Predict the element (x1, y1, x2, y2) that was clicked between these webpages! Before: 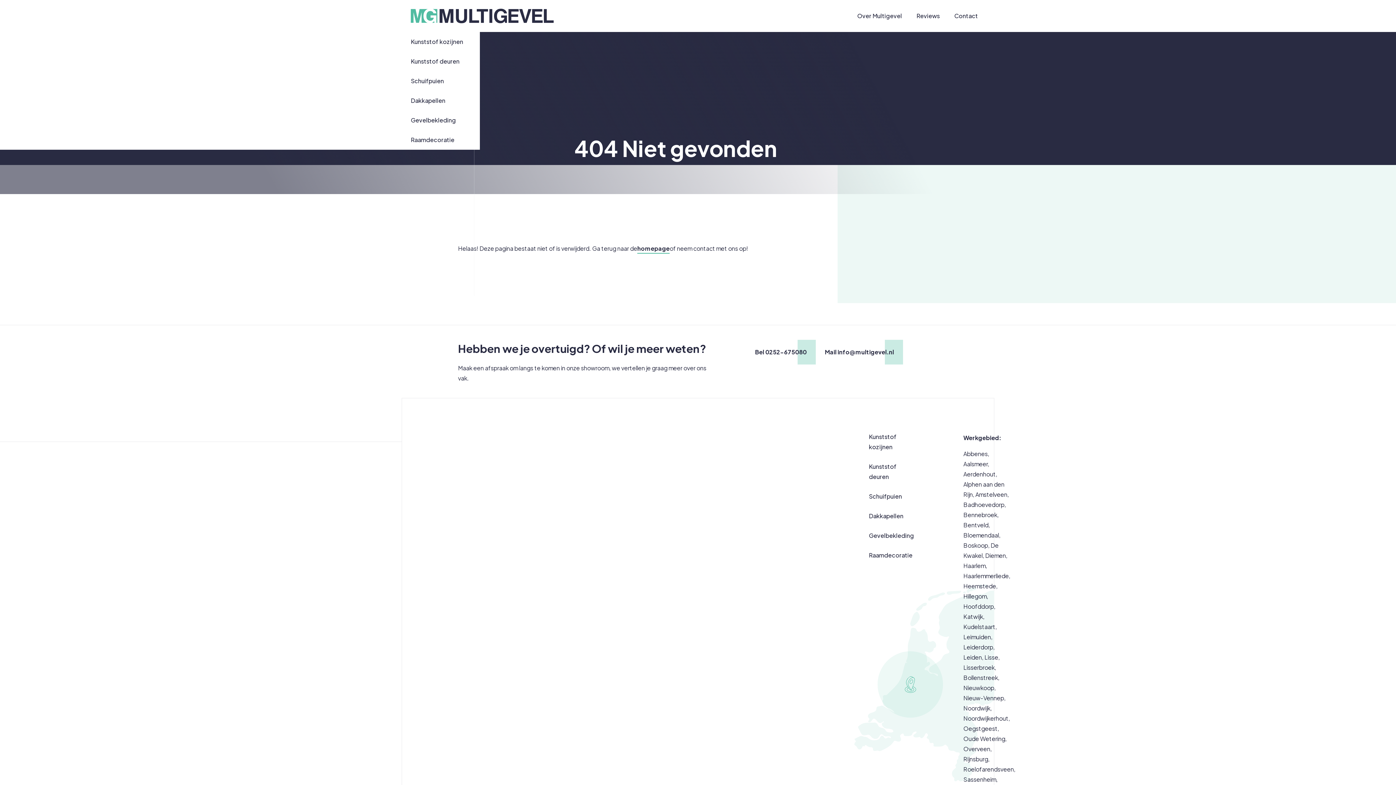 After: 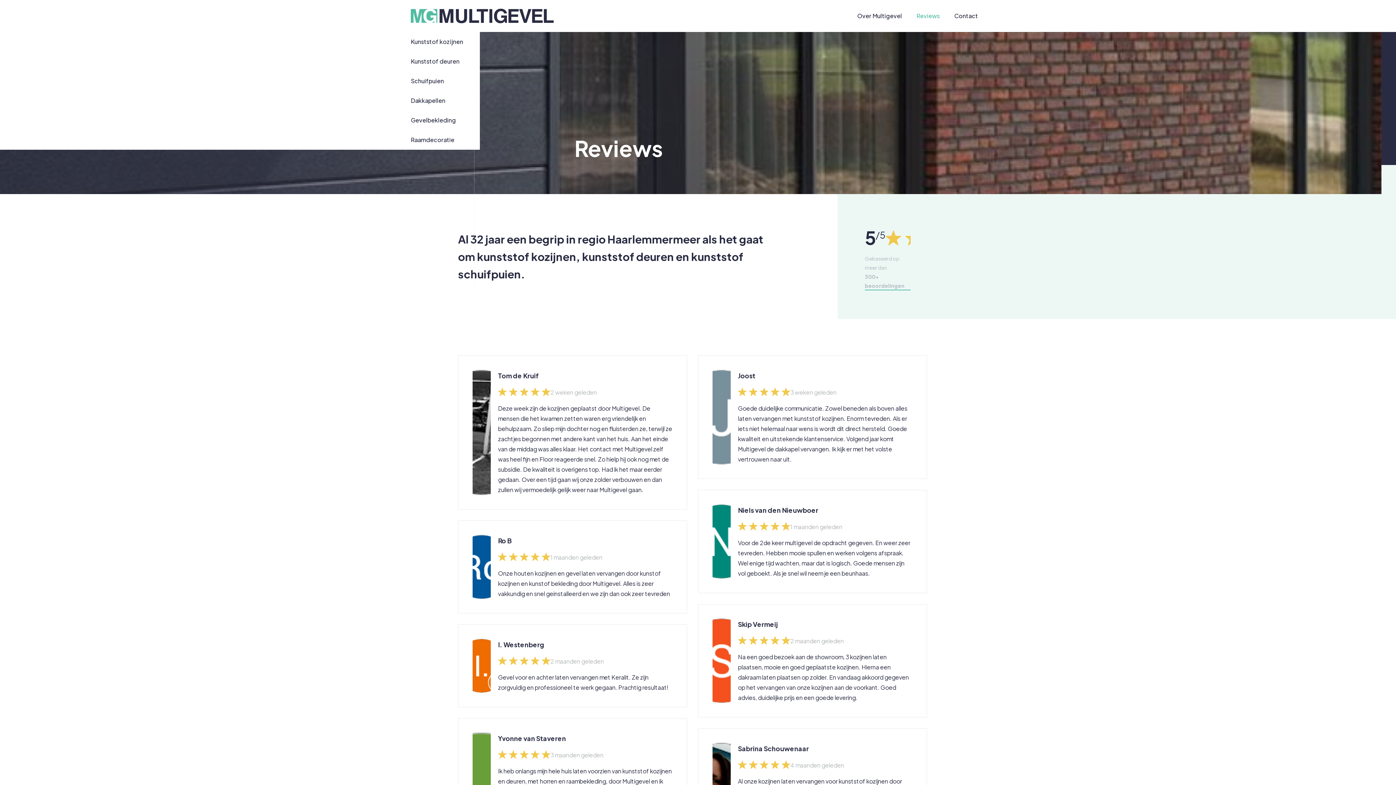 Action: label: Reviews bbox: (909, 0, 947, 32)